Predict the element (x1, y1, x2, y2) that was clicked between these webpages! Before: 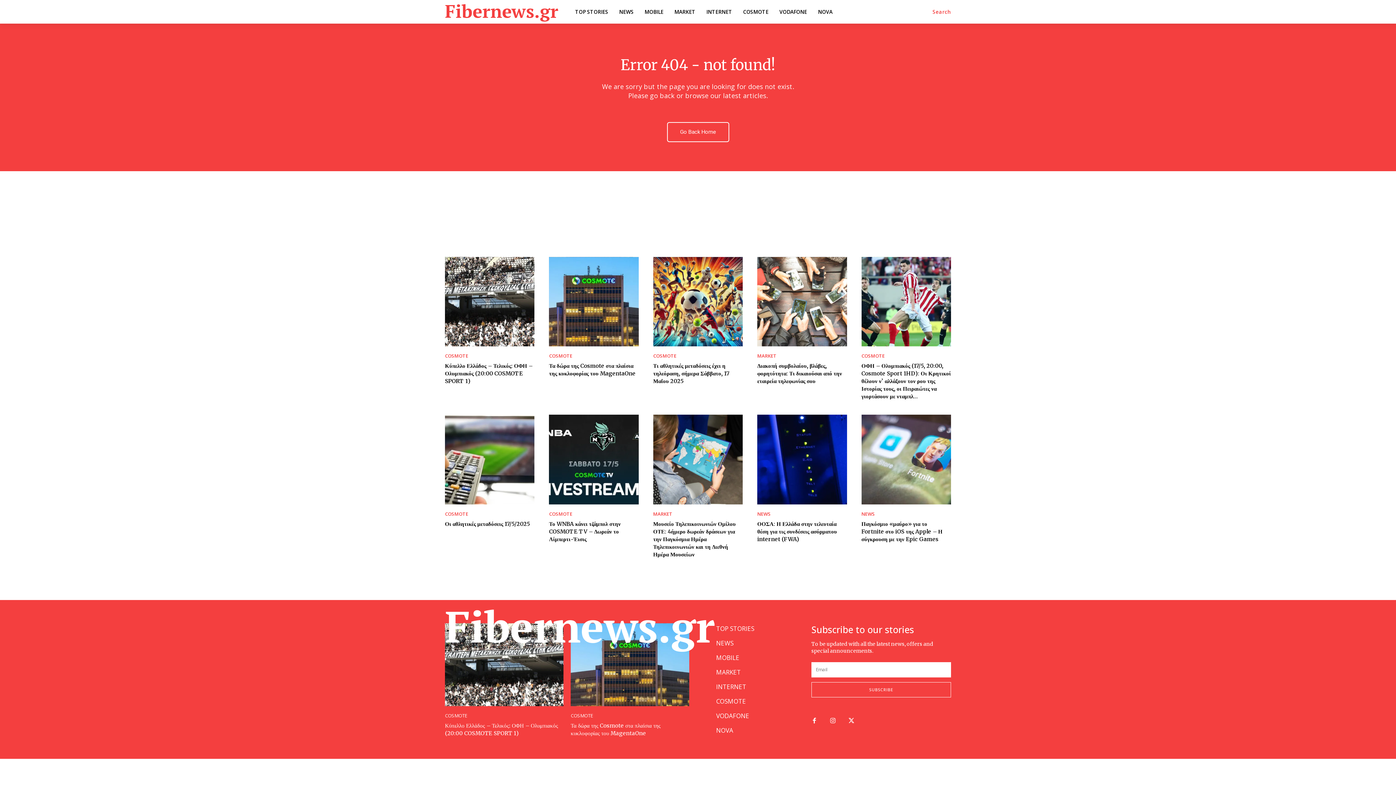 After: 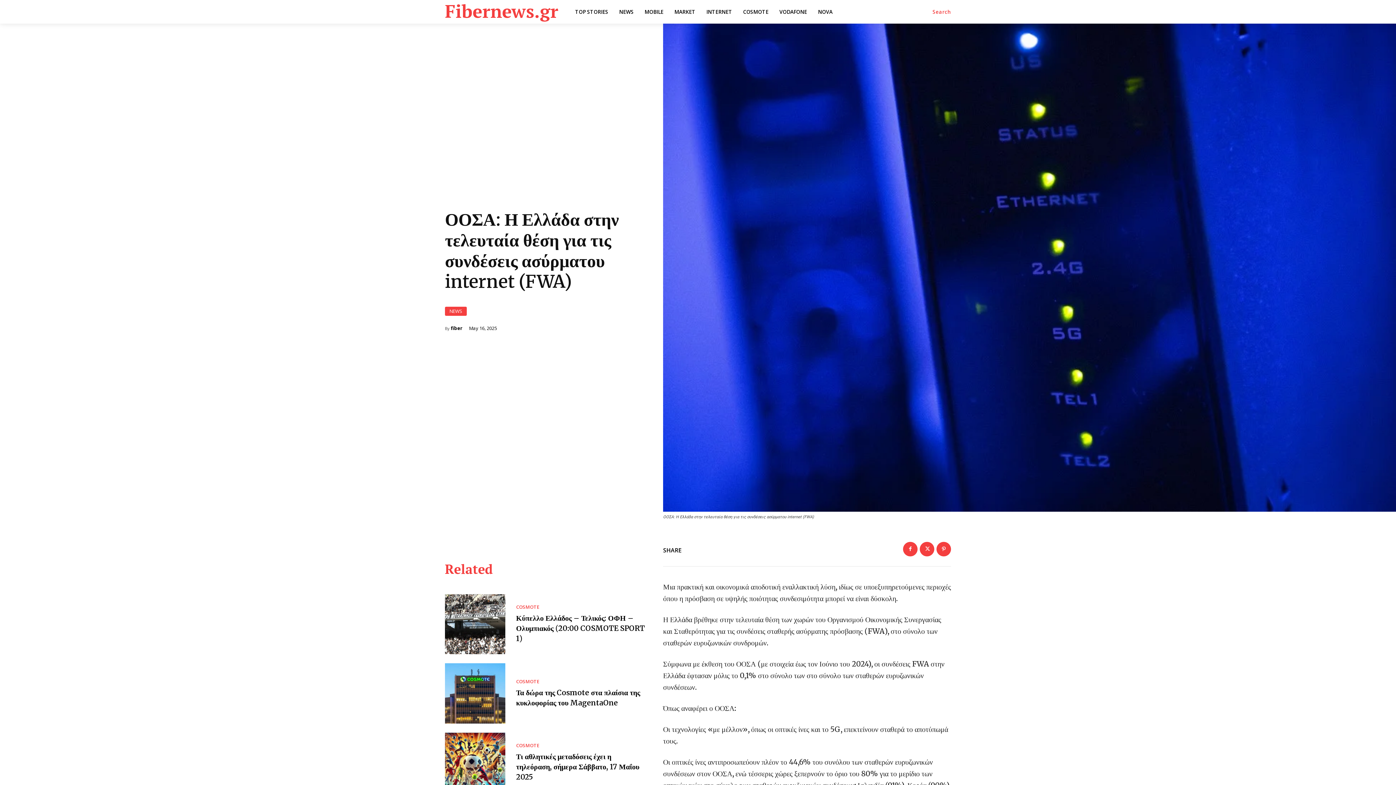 Action: bbox: (757, 415, 847, 504)